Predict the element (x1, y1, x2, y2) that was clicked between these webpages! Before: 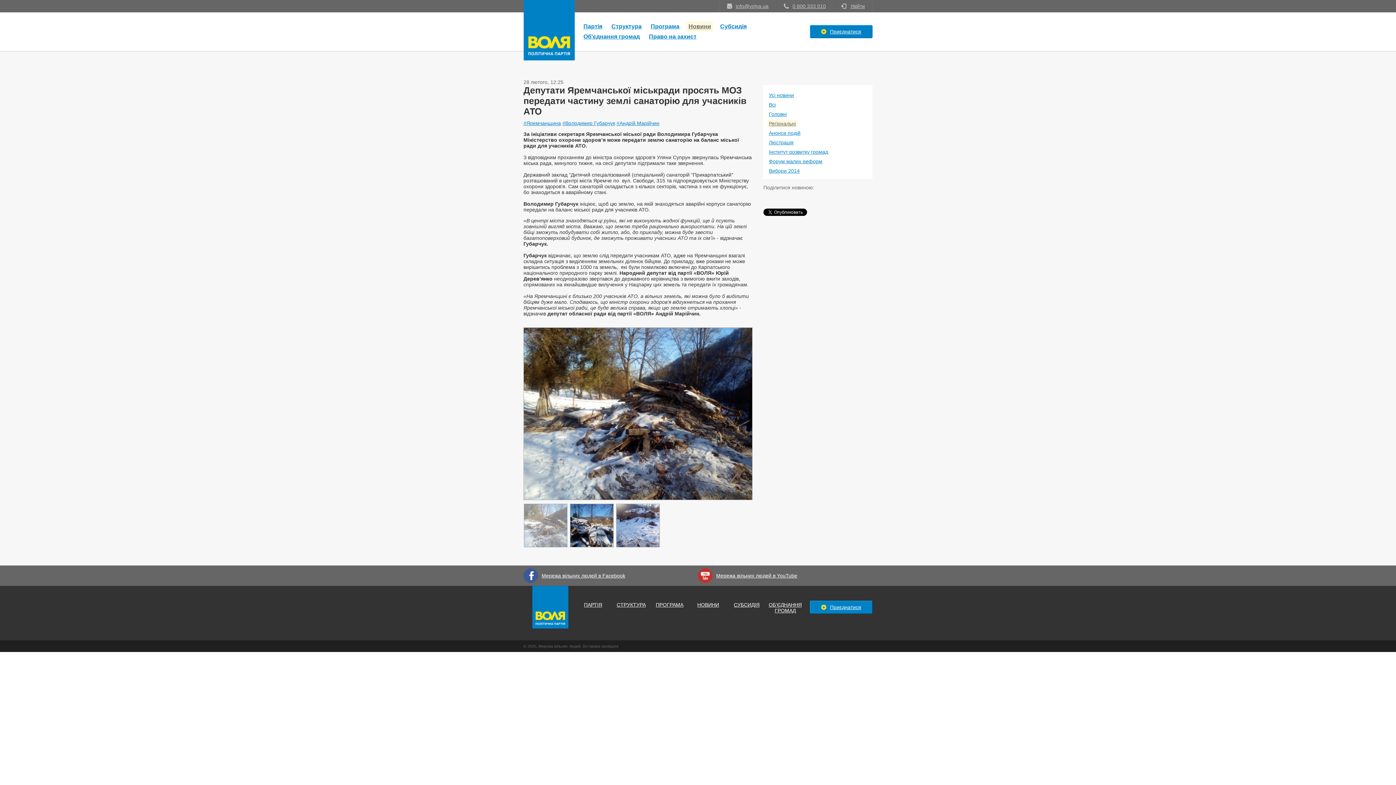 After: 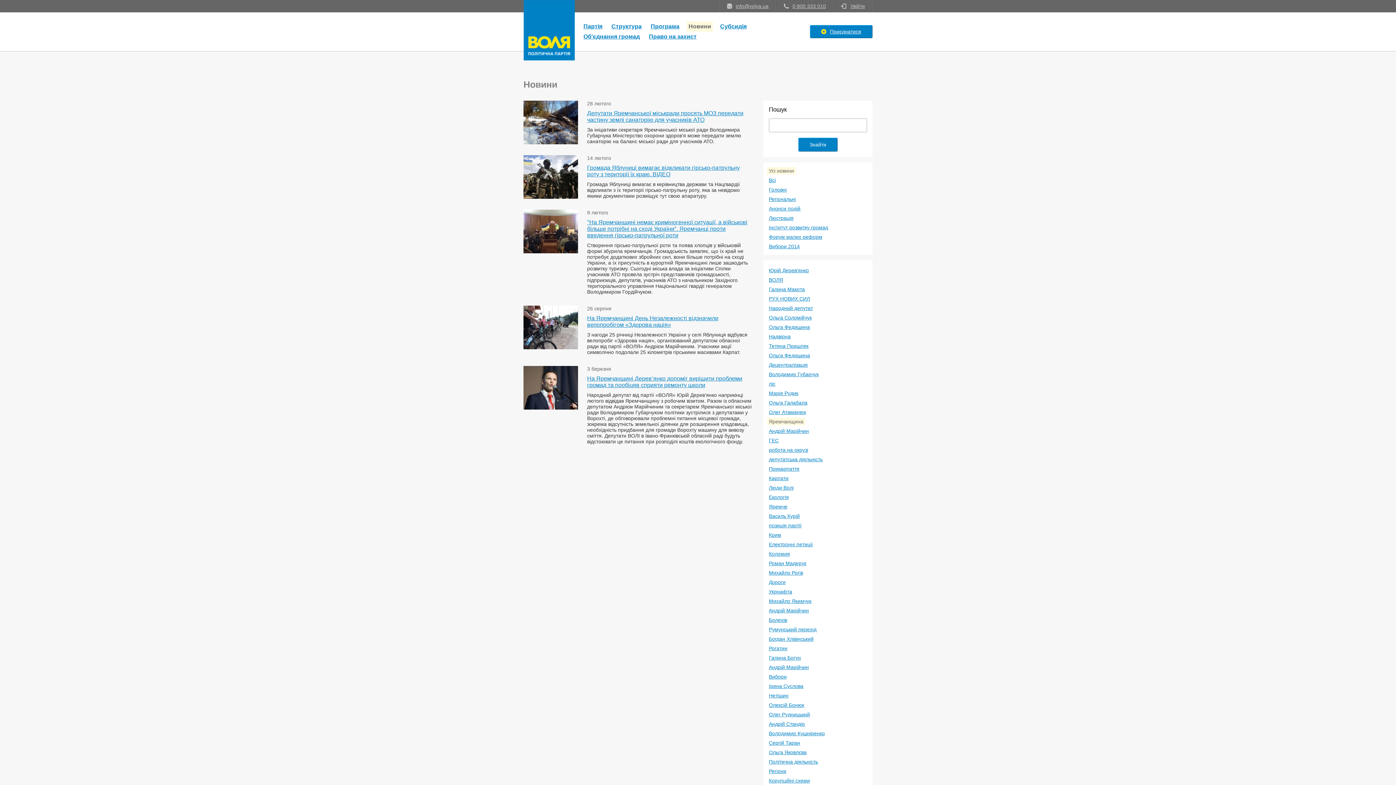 Action: bbox: (523, 120, 561, 126) label: #Яремчанщина